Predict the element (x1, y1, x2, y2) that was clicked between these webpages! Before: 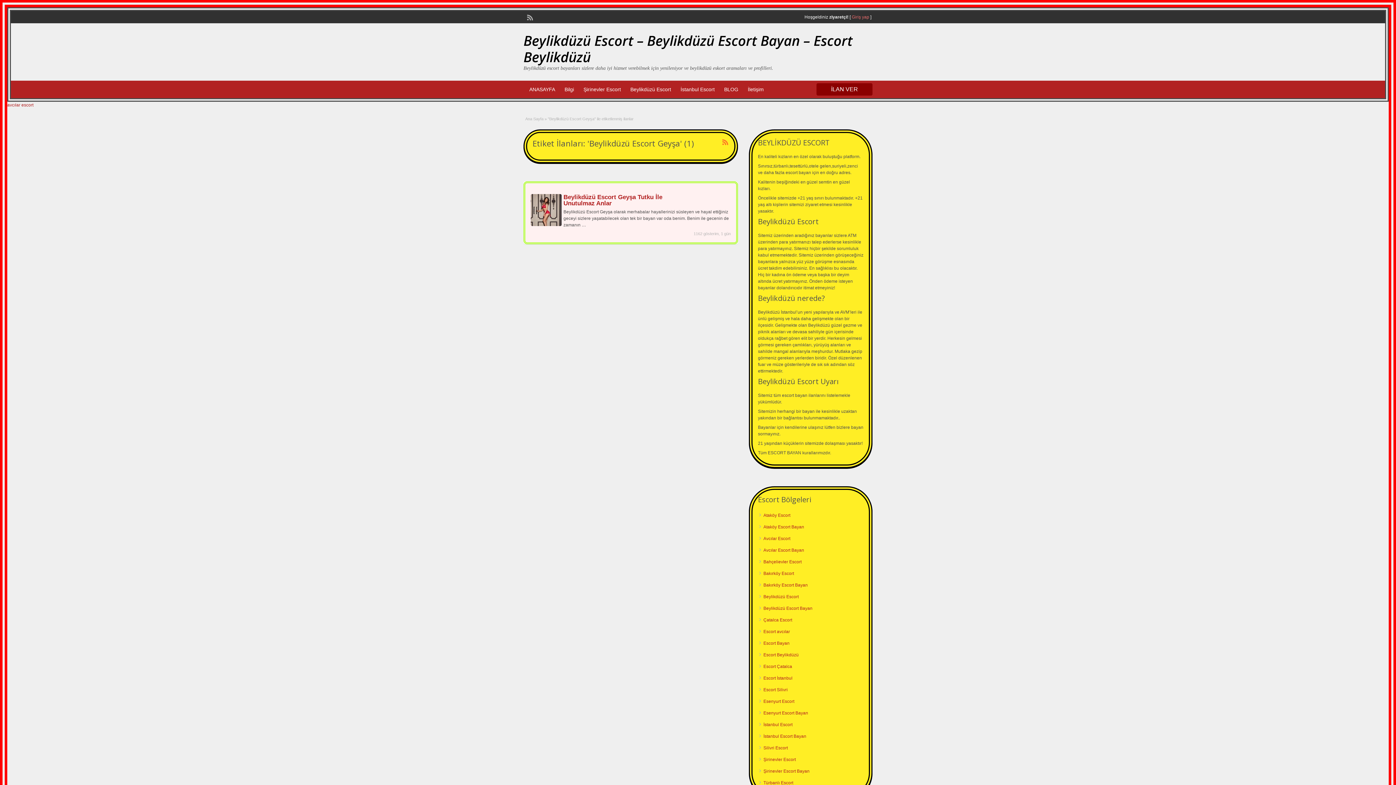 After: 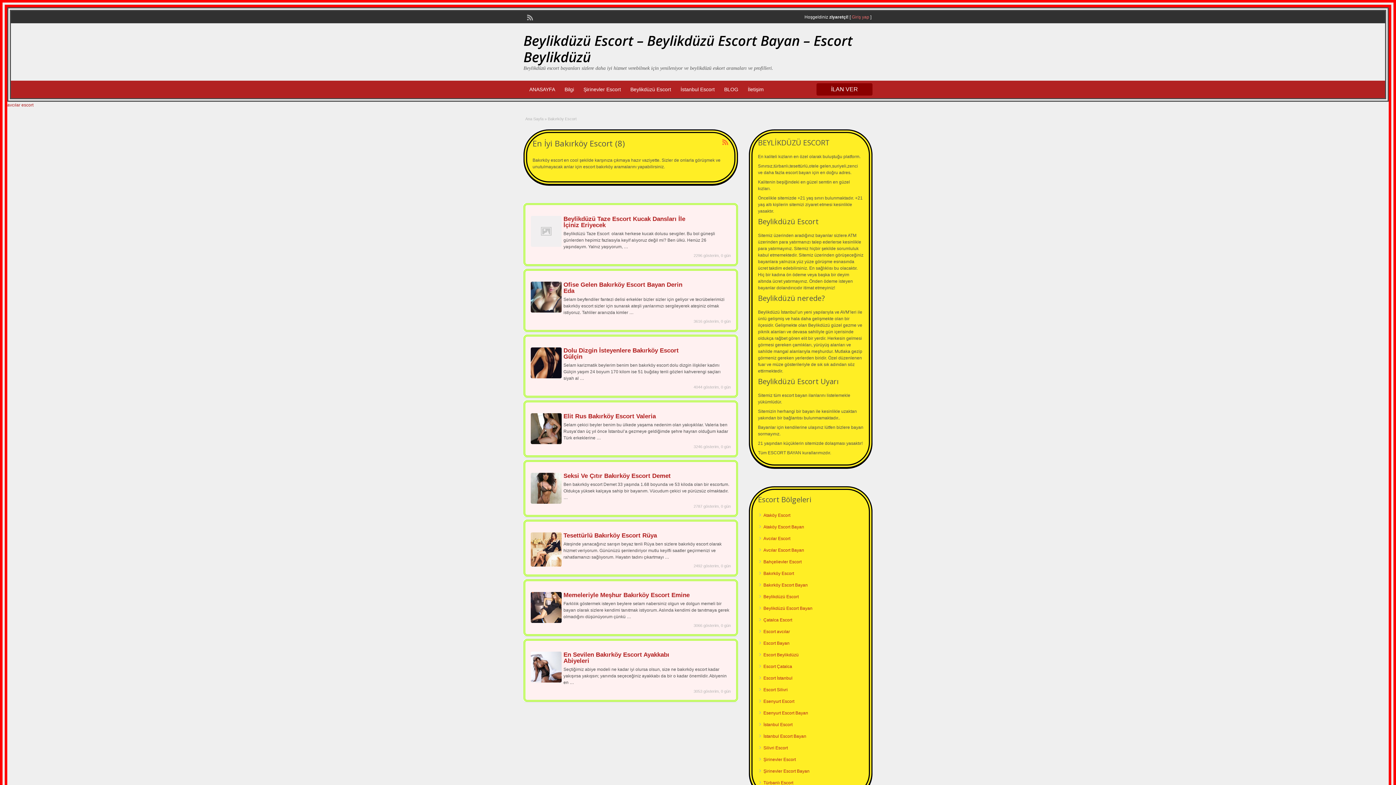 Action: bbox: (763, 571, 794, 576) label: Bakırköy Escort